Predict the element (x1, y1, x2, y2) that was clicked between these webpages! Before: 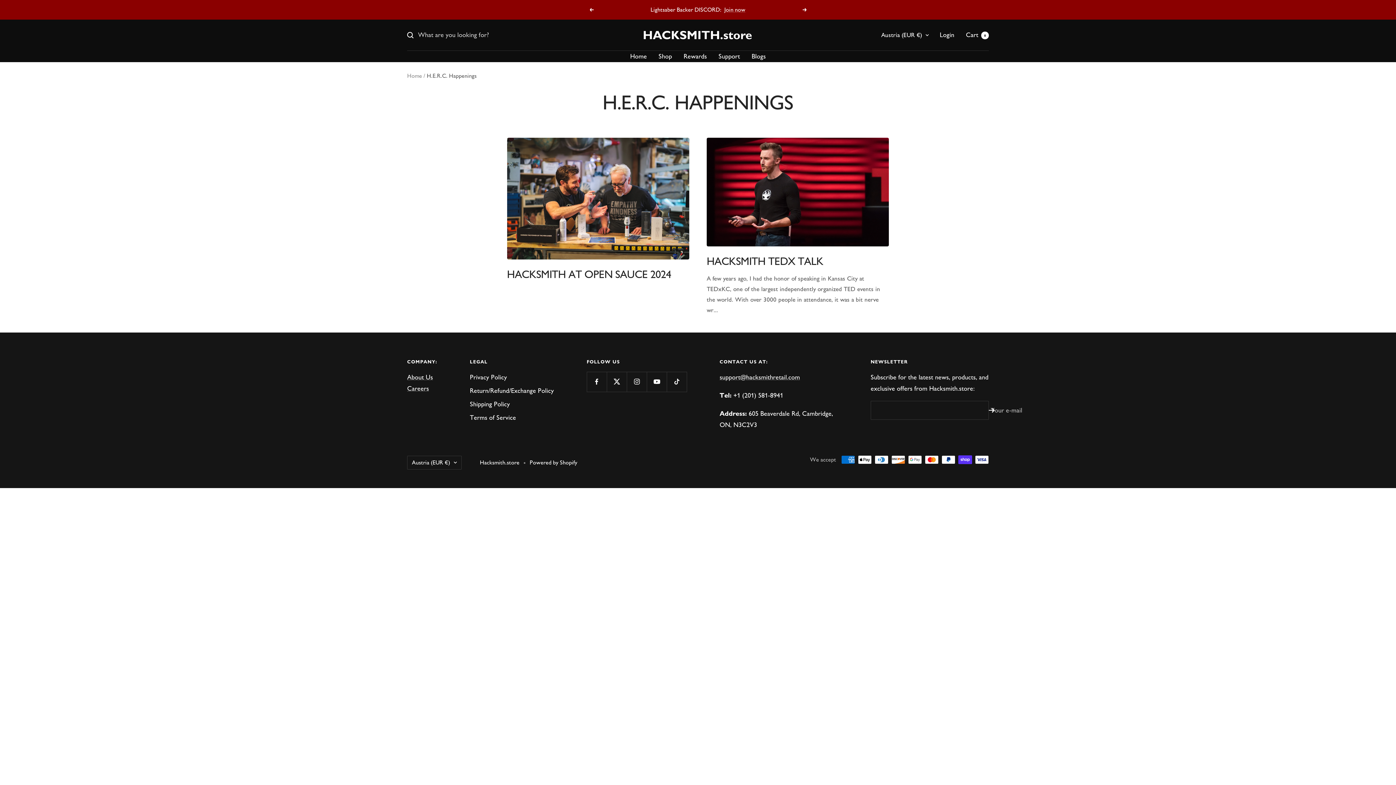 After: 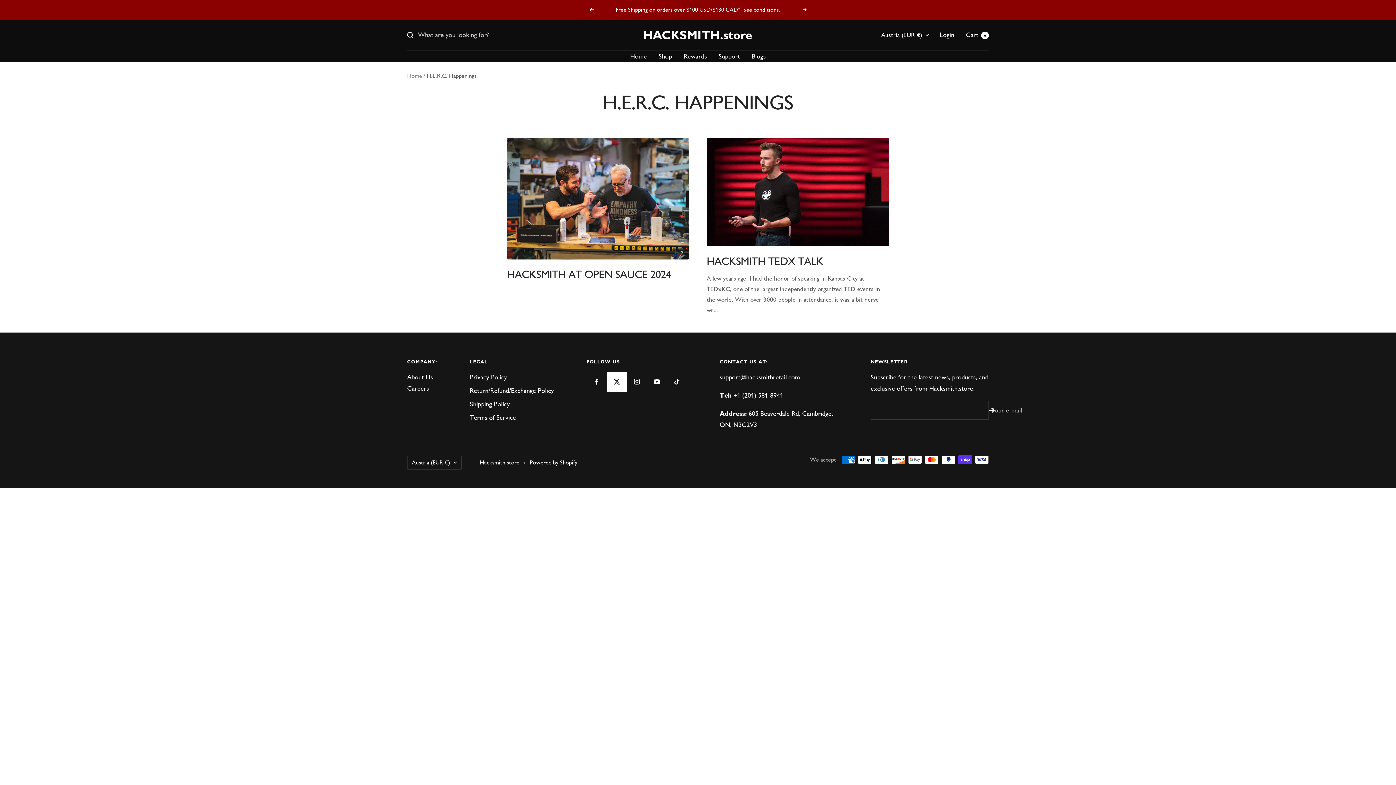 Action: label: Follow us on Twitter bbox: (606, 371, 626, 391)